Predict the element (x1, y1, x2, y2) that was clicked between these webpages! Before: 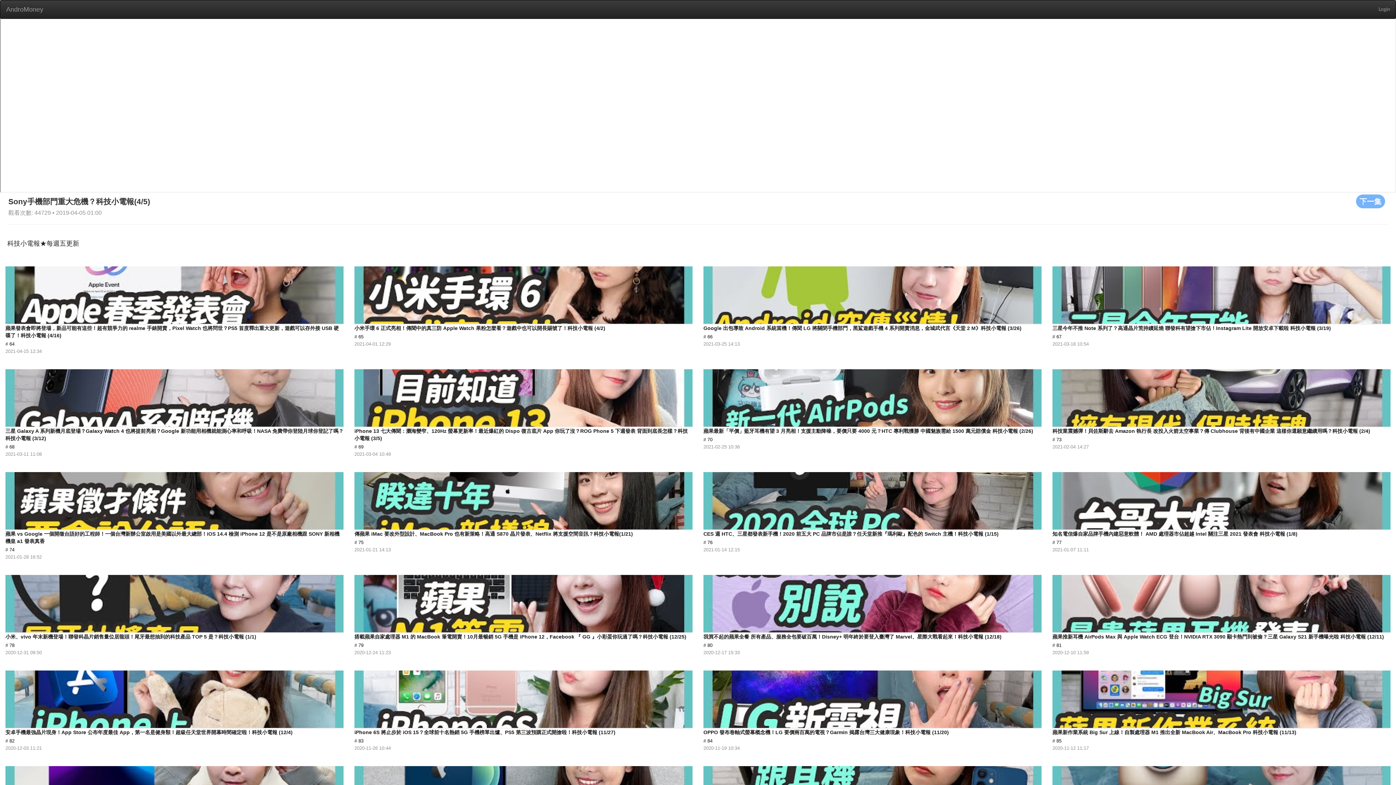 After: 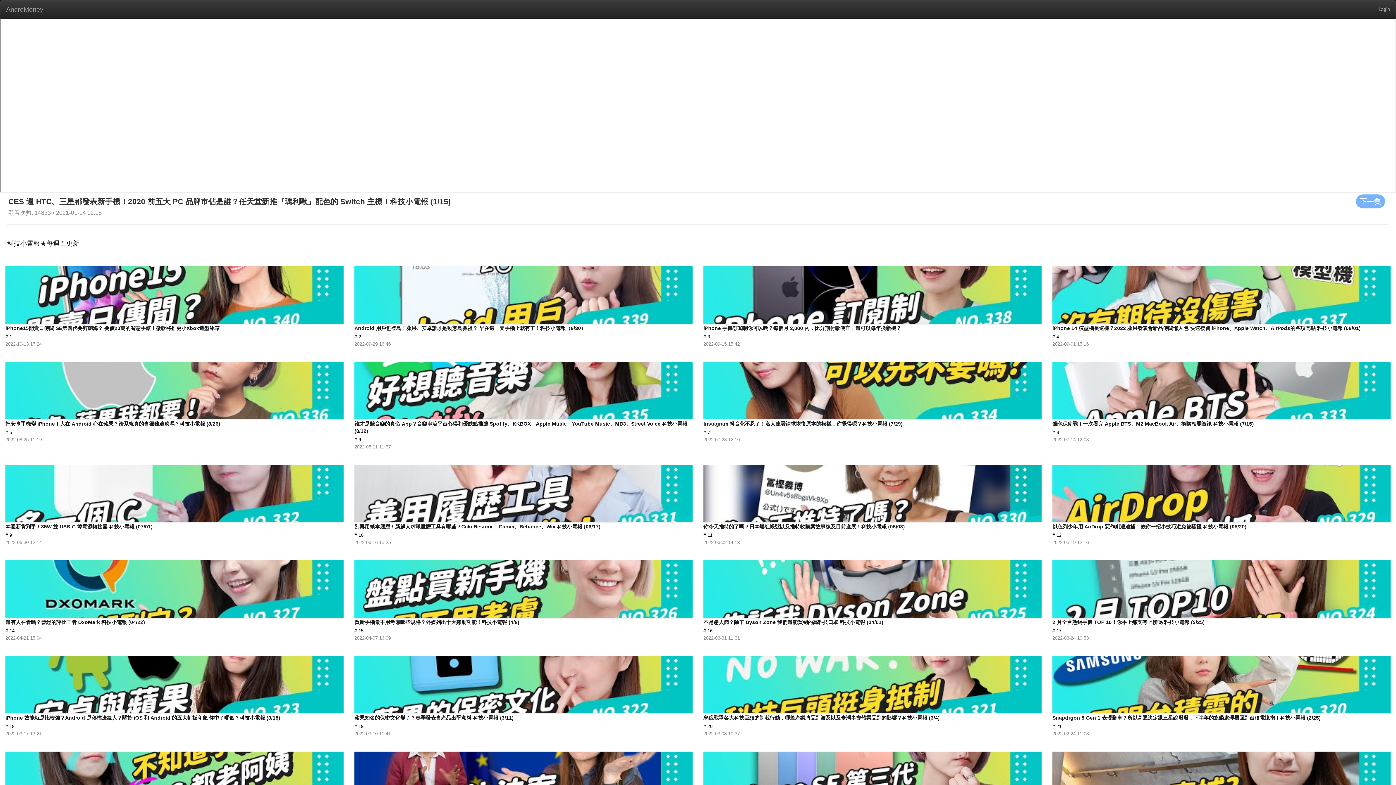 Action: bbox: (703, 465, 1042, 552) label: CES 週 HTC、三星都發表新手機！2020 前五大 PC 品牌市佔是誰？任天堂新推『瑪利歐』配色的 Switch 主機！科技小電報 (1/15)
# 76
2021-01-14 12:15